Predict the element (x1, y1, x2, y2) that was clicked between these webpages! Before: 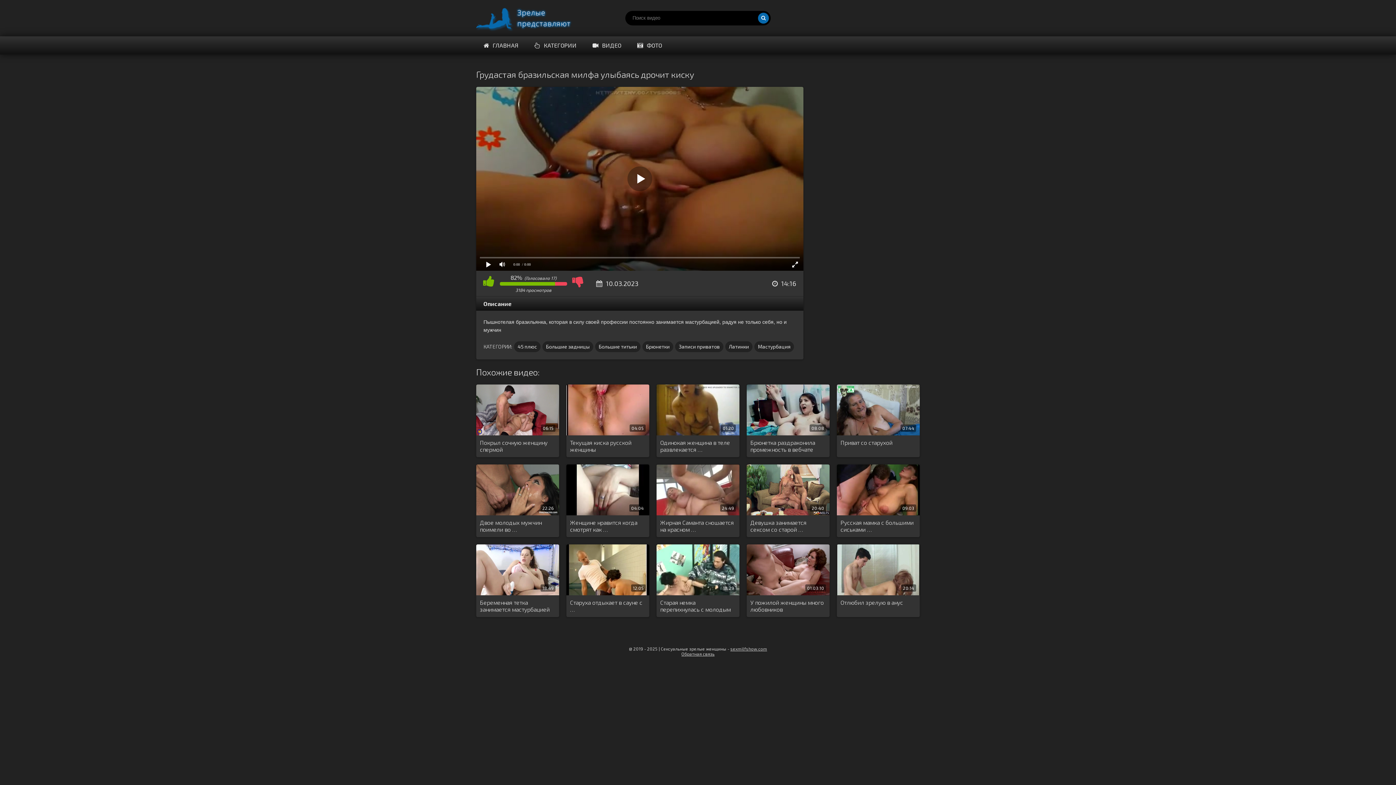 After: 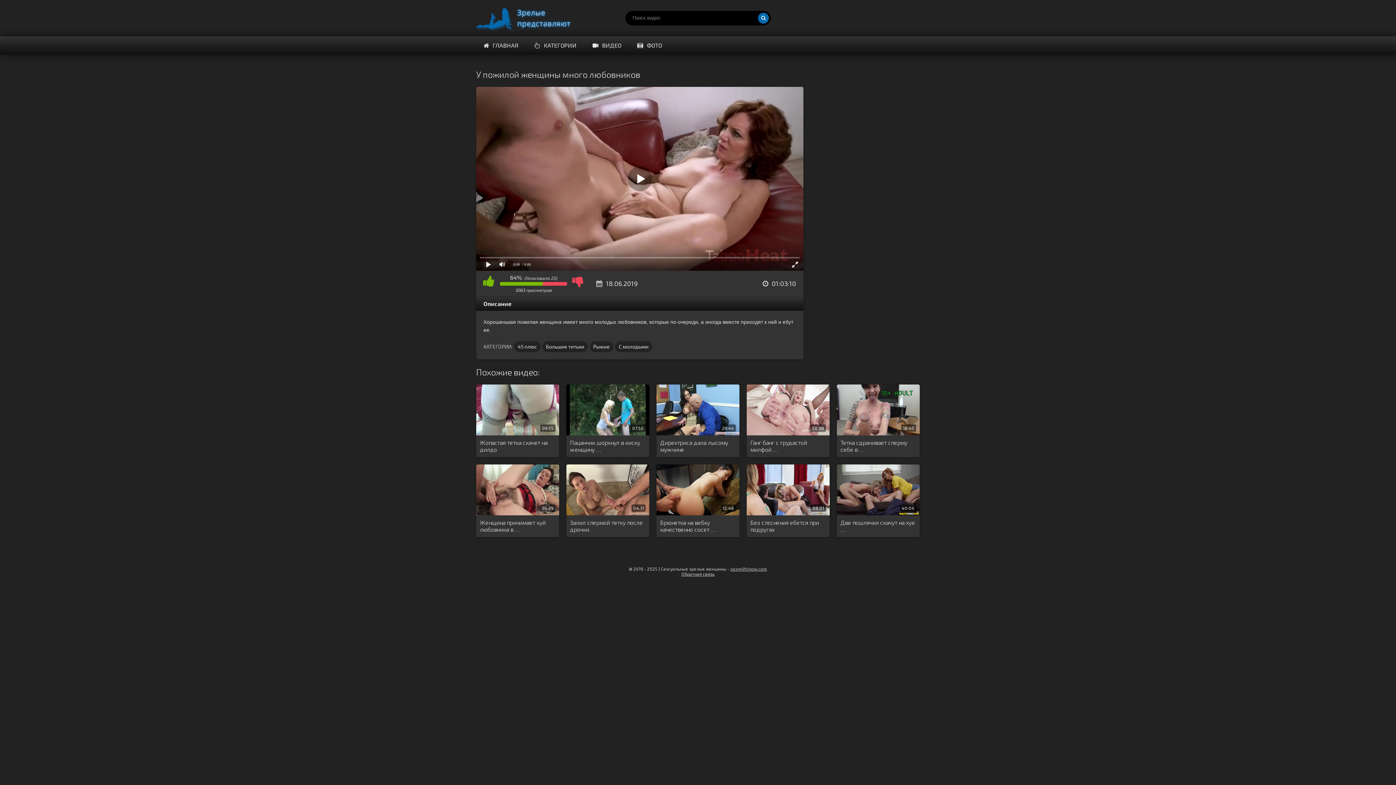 Action: bbox: (750, 599, 826, 613) label: У пожилой женщины много любовников